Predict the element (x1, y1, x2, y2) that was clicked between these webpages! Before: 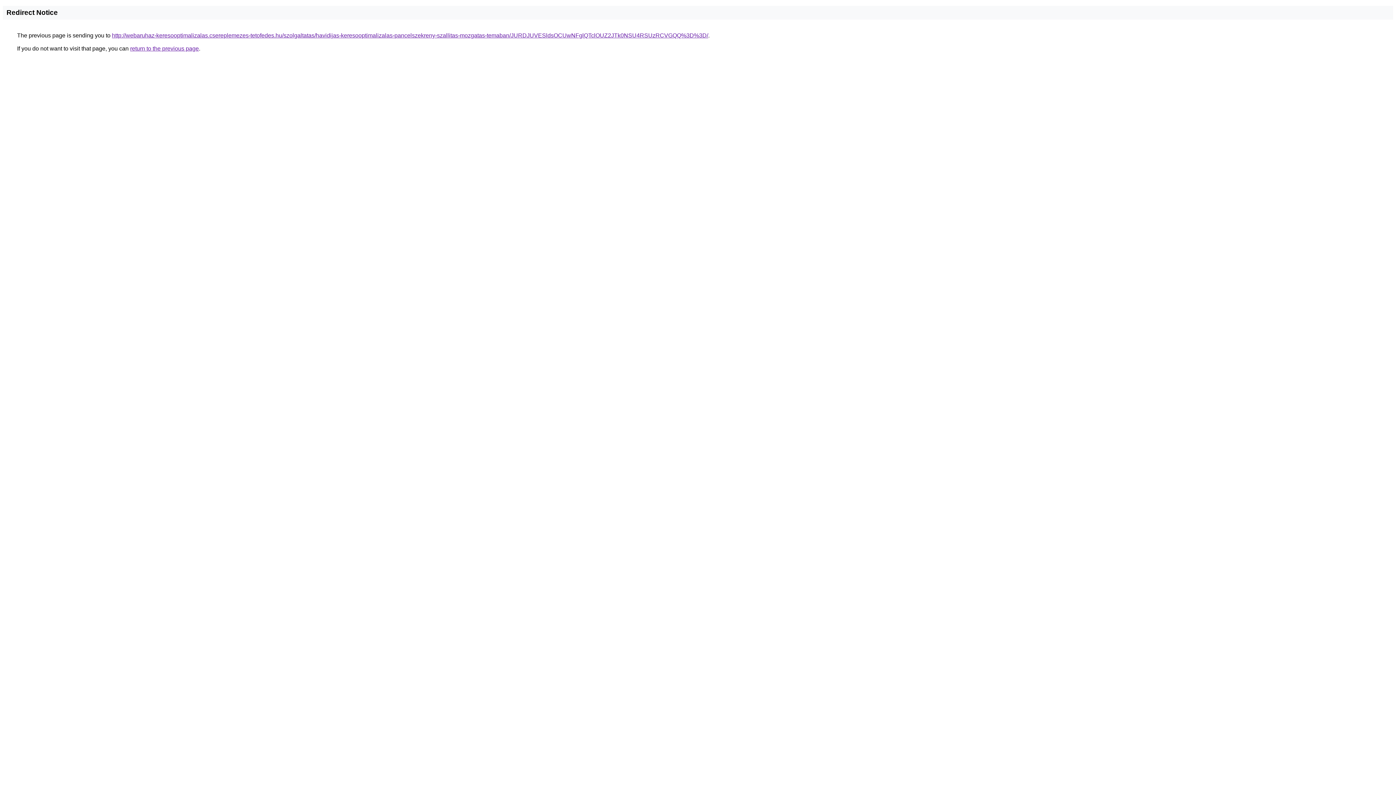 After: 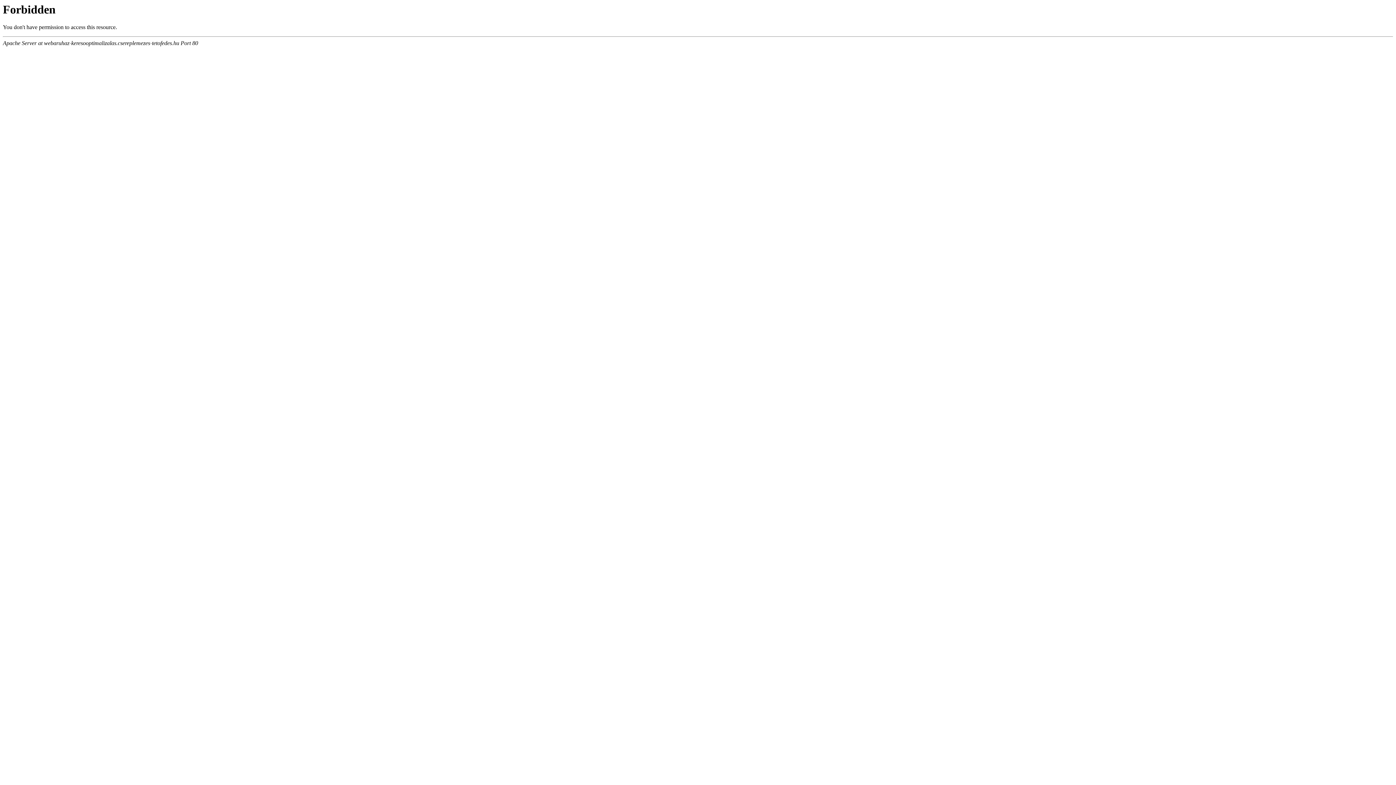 Action: label: http://webaruhaz-keresooptimalizalas.csereplemezes-tetofedes.hu/szolgaltatas/havidijas-keresooptimalizalas-pancelszekreny-szallitas-mozgatas-temaban/JURDJUVESldsOCUwNFglQTclOUZ2JTk0NSU4RSUzRCVGQQ%3D%3D/ bbox: (112, 32, 708, 38)